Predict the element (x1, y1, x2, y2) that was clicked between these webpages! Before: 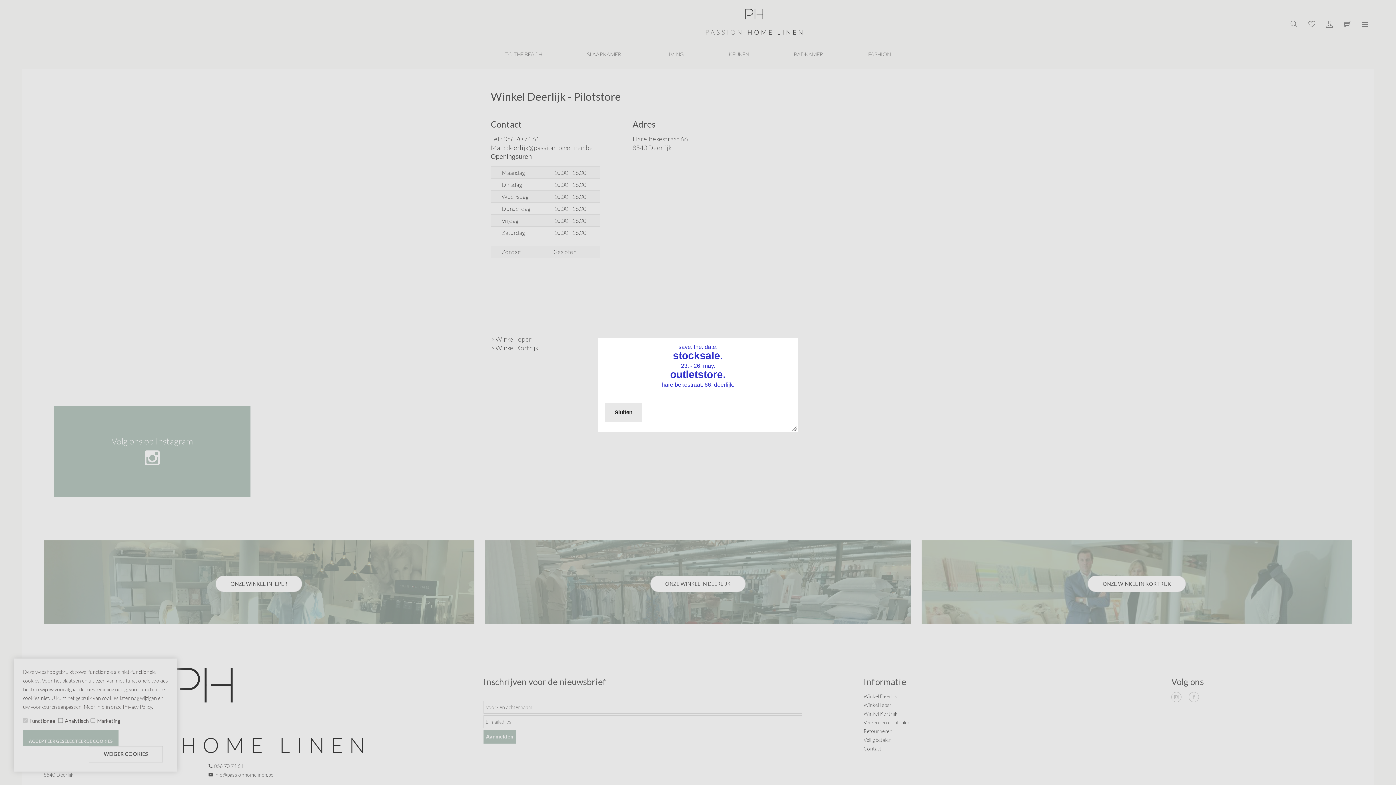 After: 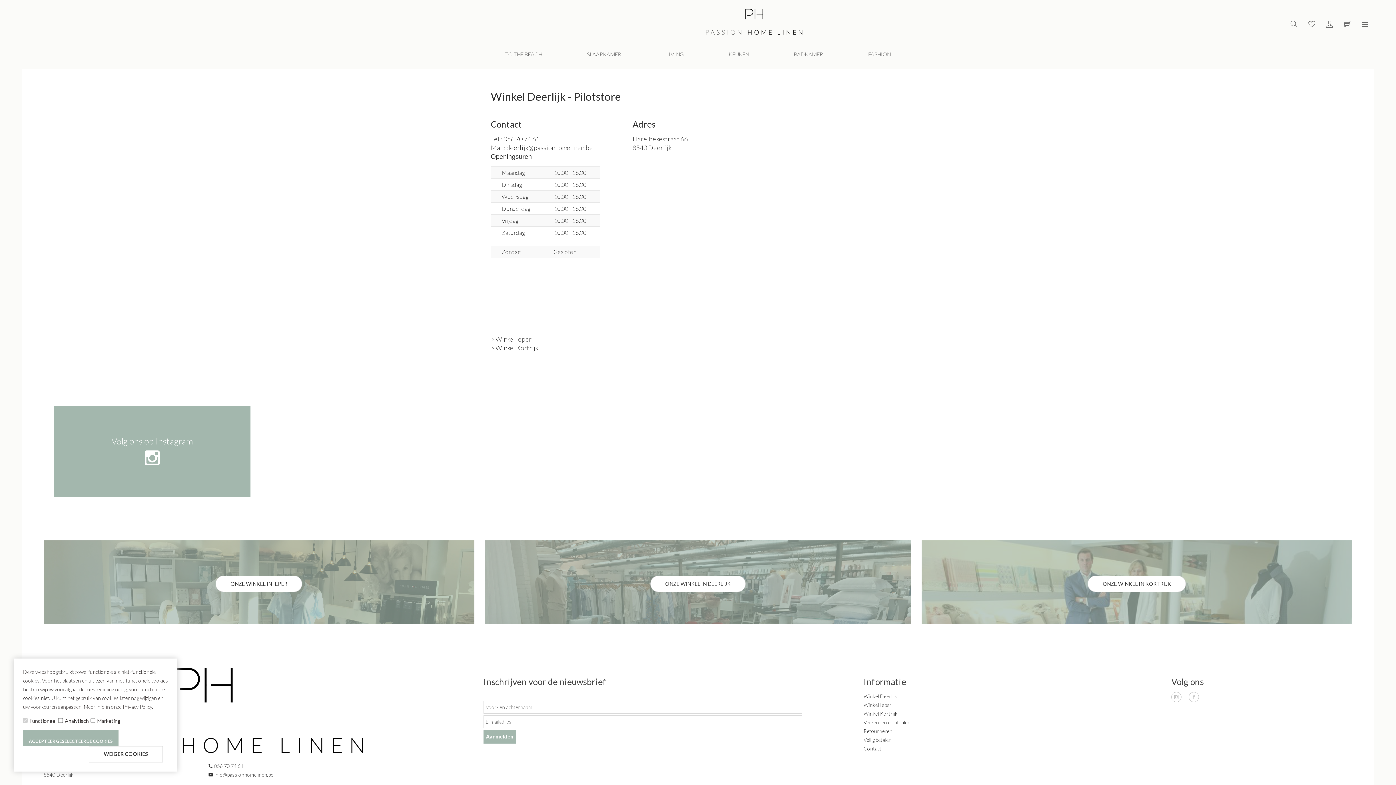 Action: bbox: (605, 402, 641, 422) label: Sluiten